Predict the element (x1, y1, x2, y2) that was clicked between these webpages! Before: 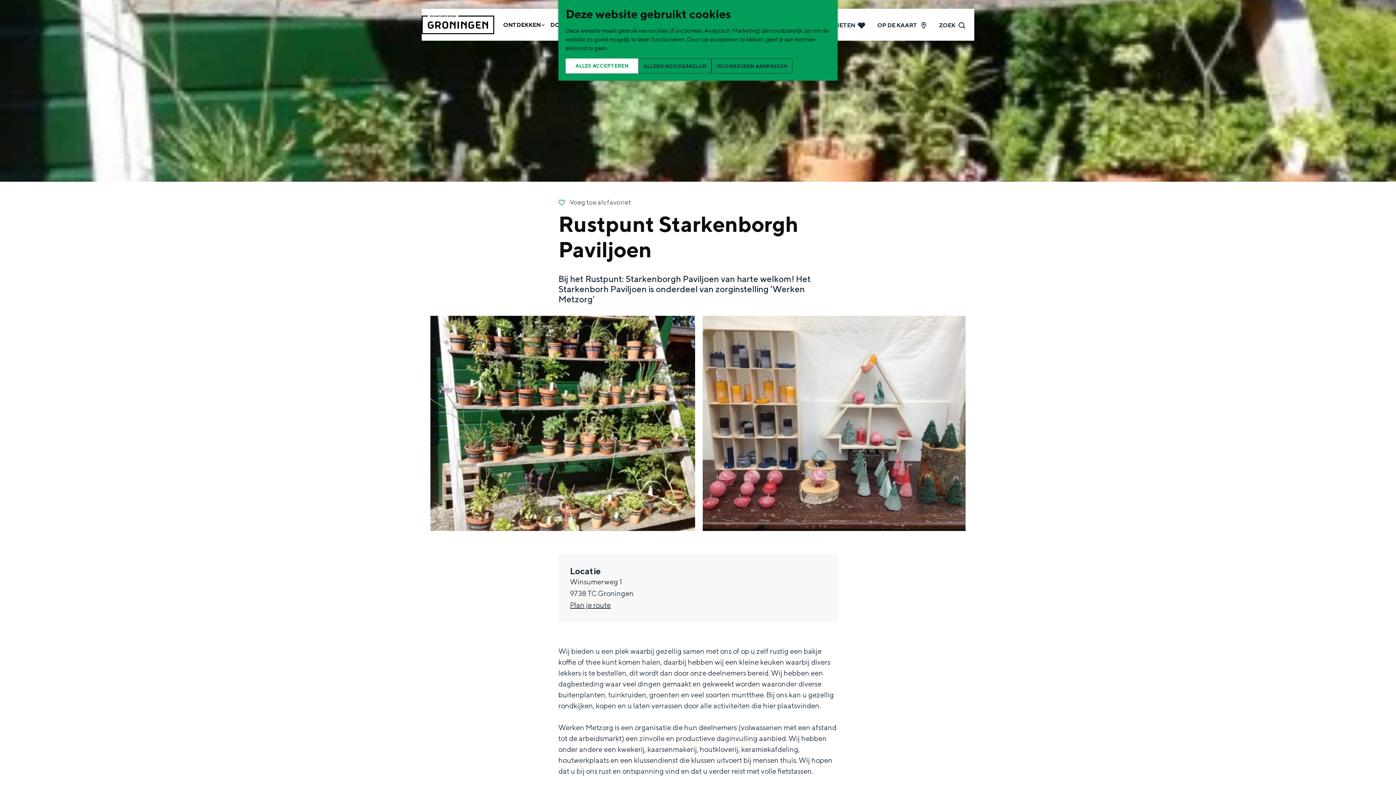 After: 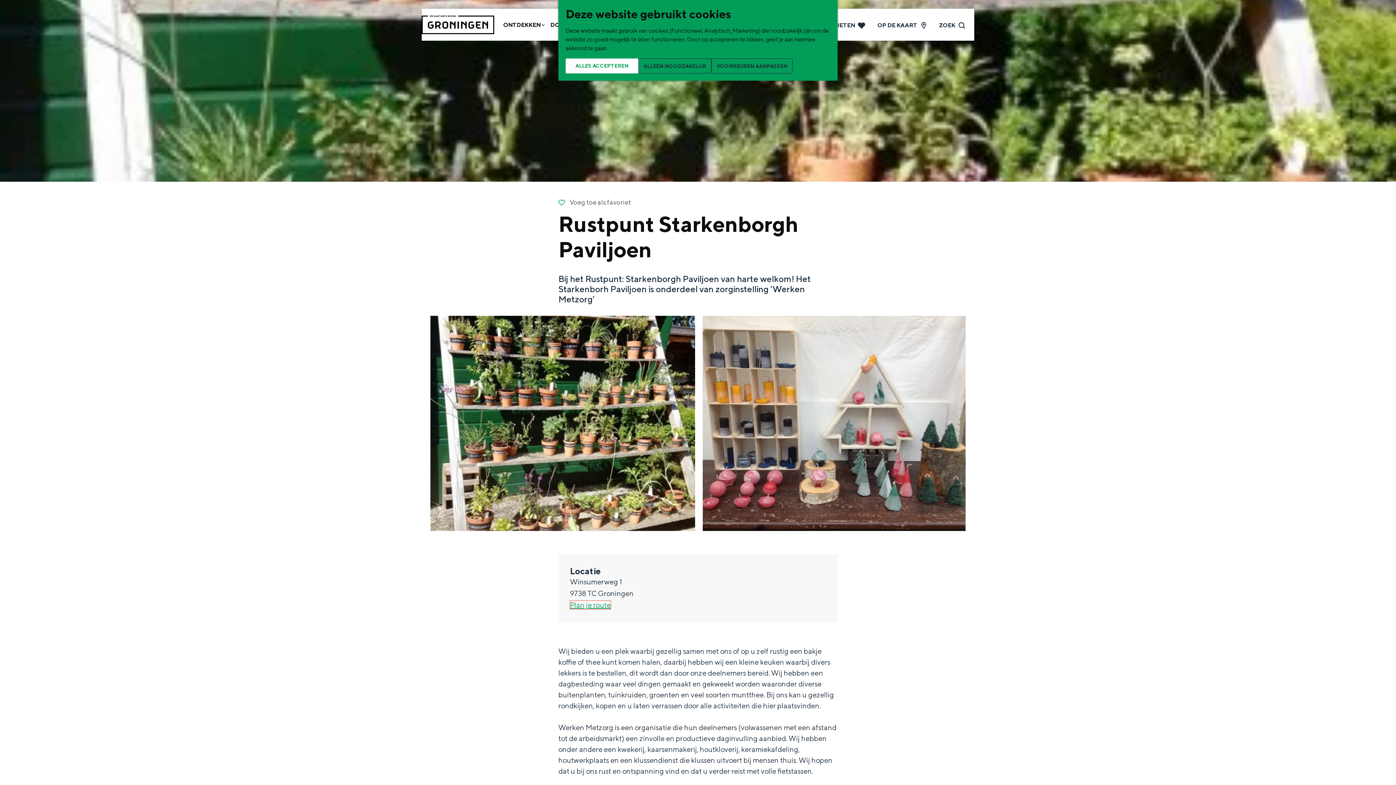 Action: label: Plan je route
 bbox: (570, 601, 610, 609)